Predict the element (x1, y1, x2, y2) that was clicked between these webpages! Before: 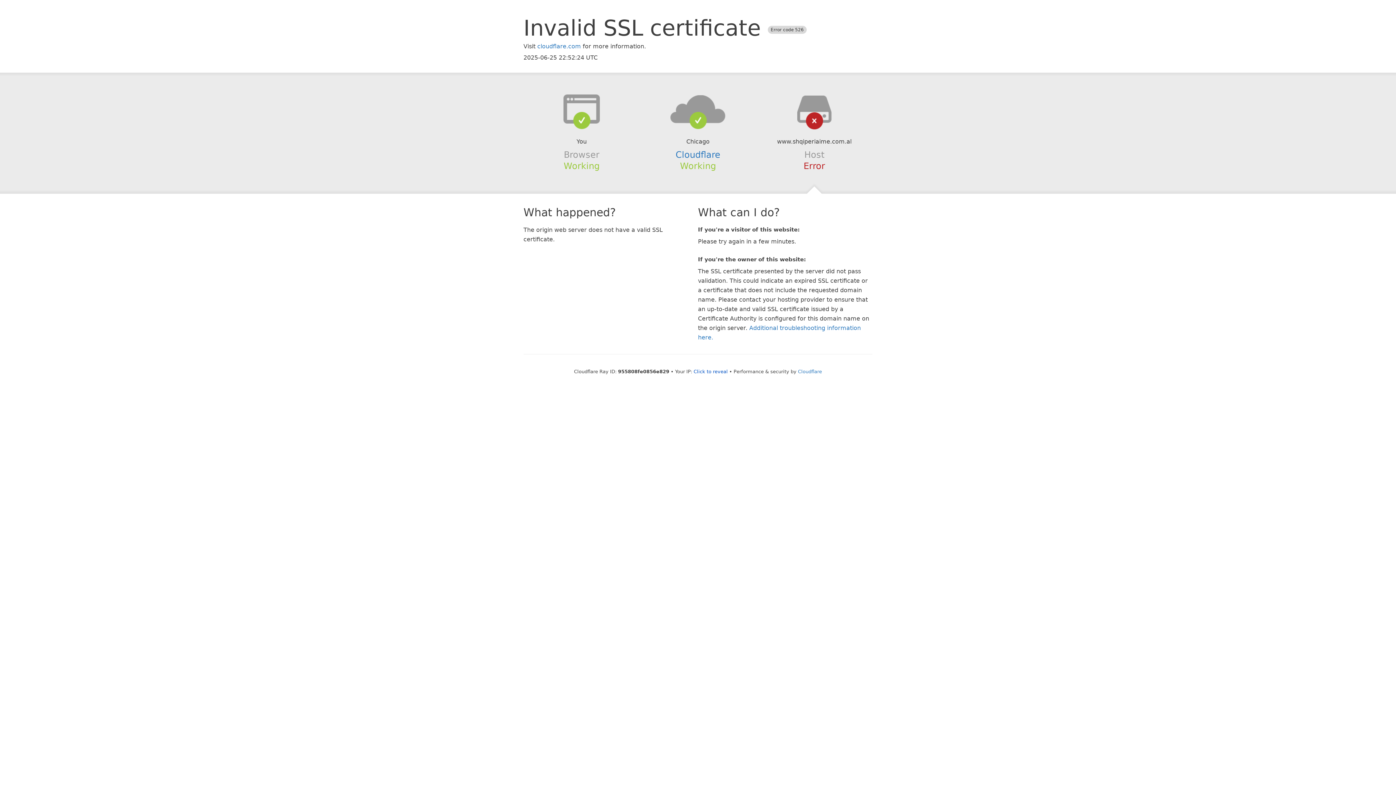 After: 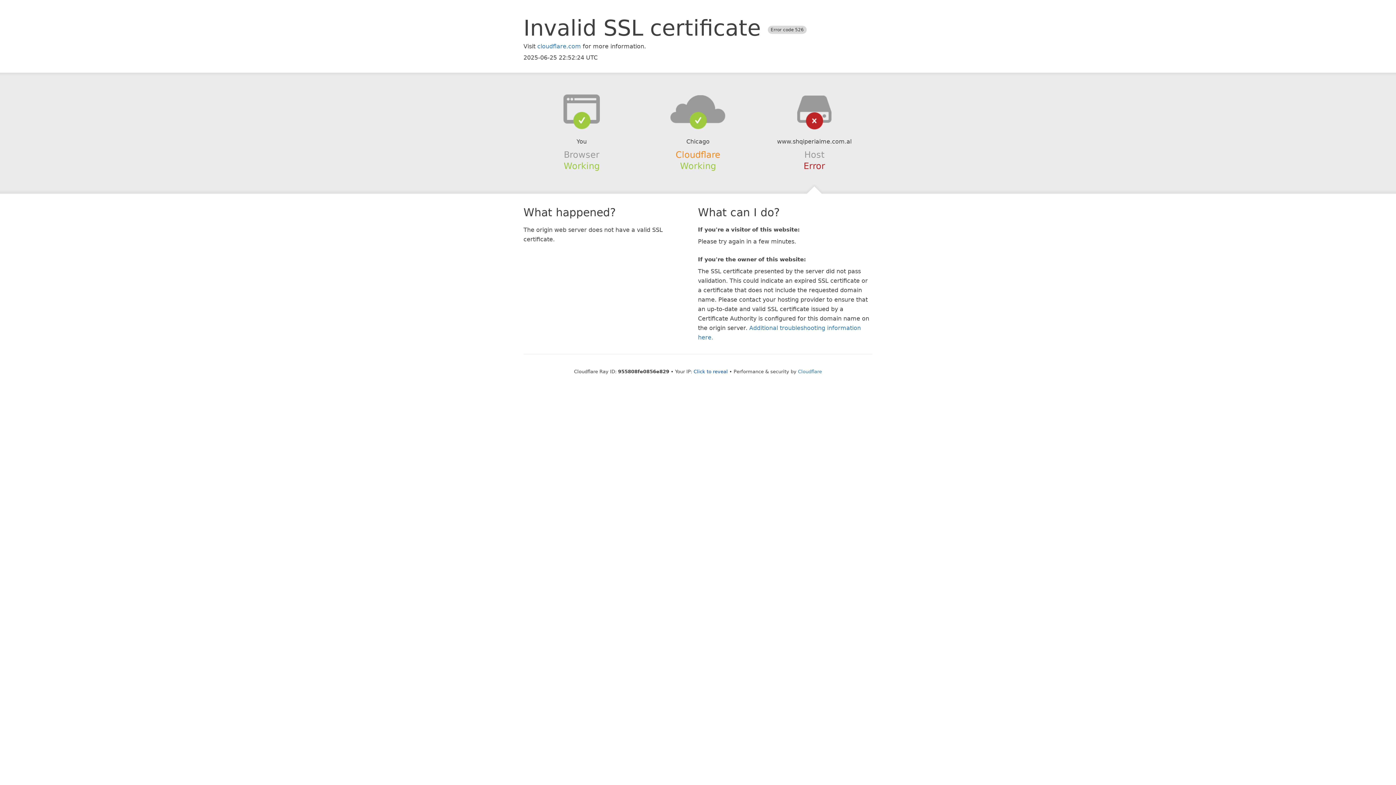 Action: bbox: (675, 149, 720, 159) label: Cloudflare